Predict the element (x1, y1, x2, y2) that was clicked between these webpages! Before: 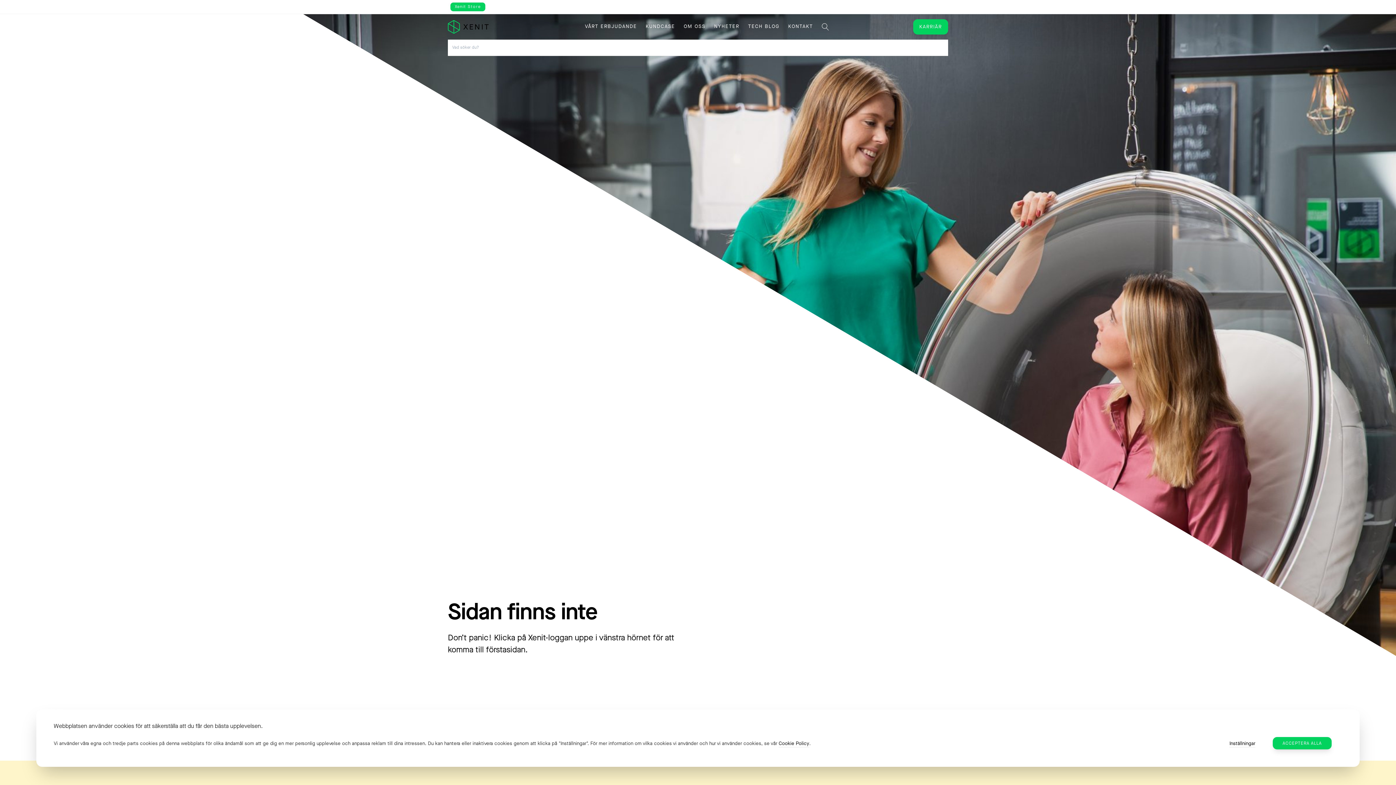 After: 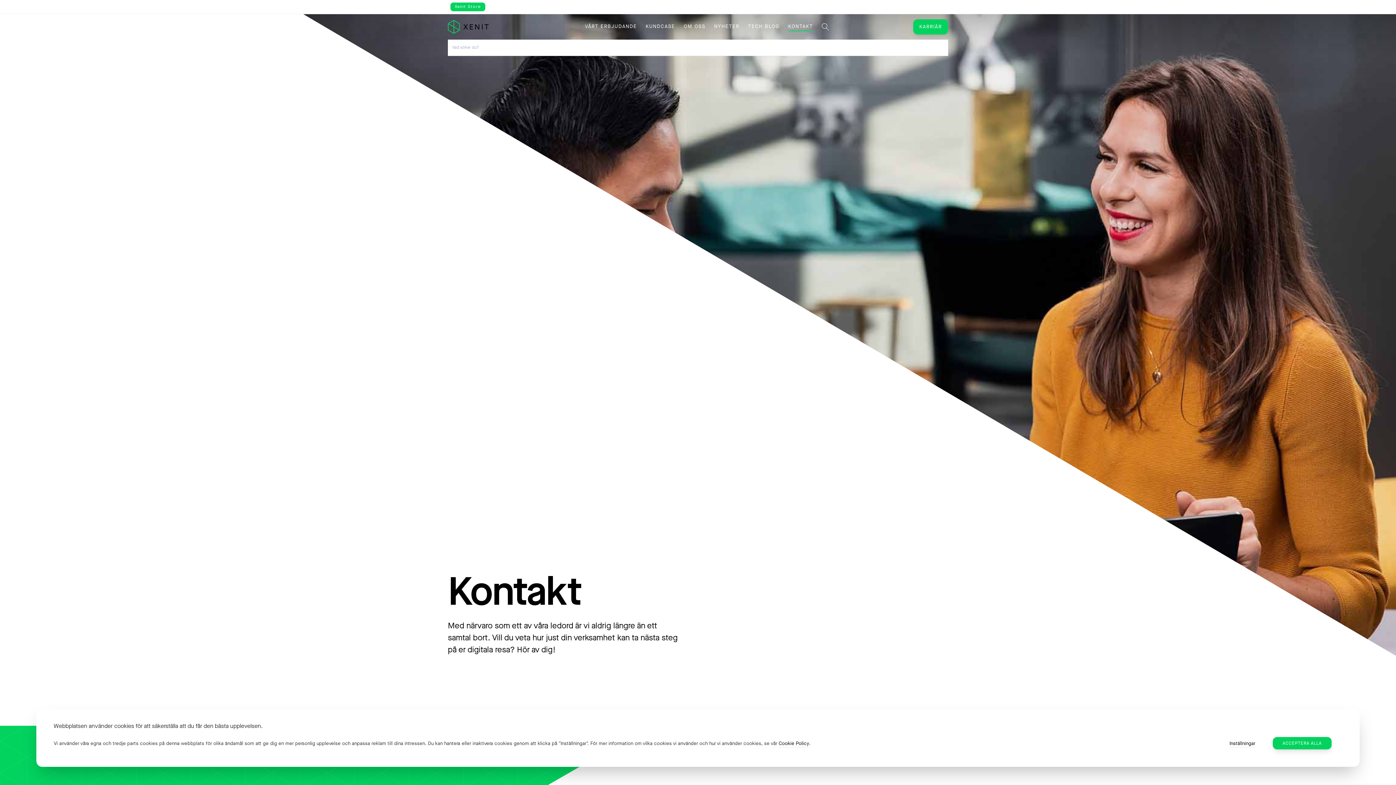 Action: bbox: (784, 19, 817, 34) label: KONTAKT